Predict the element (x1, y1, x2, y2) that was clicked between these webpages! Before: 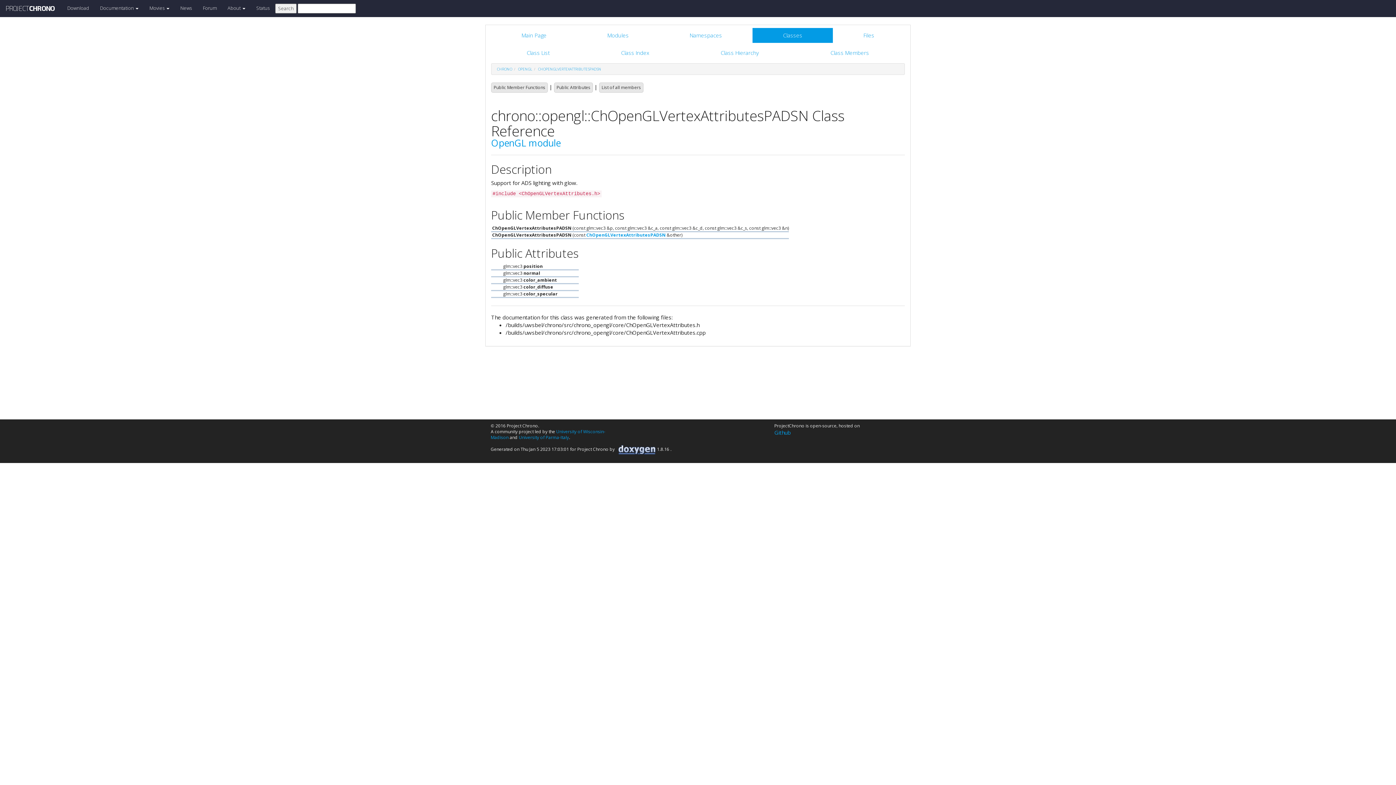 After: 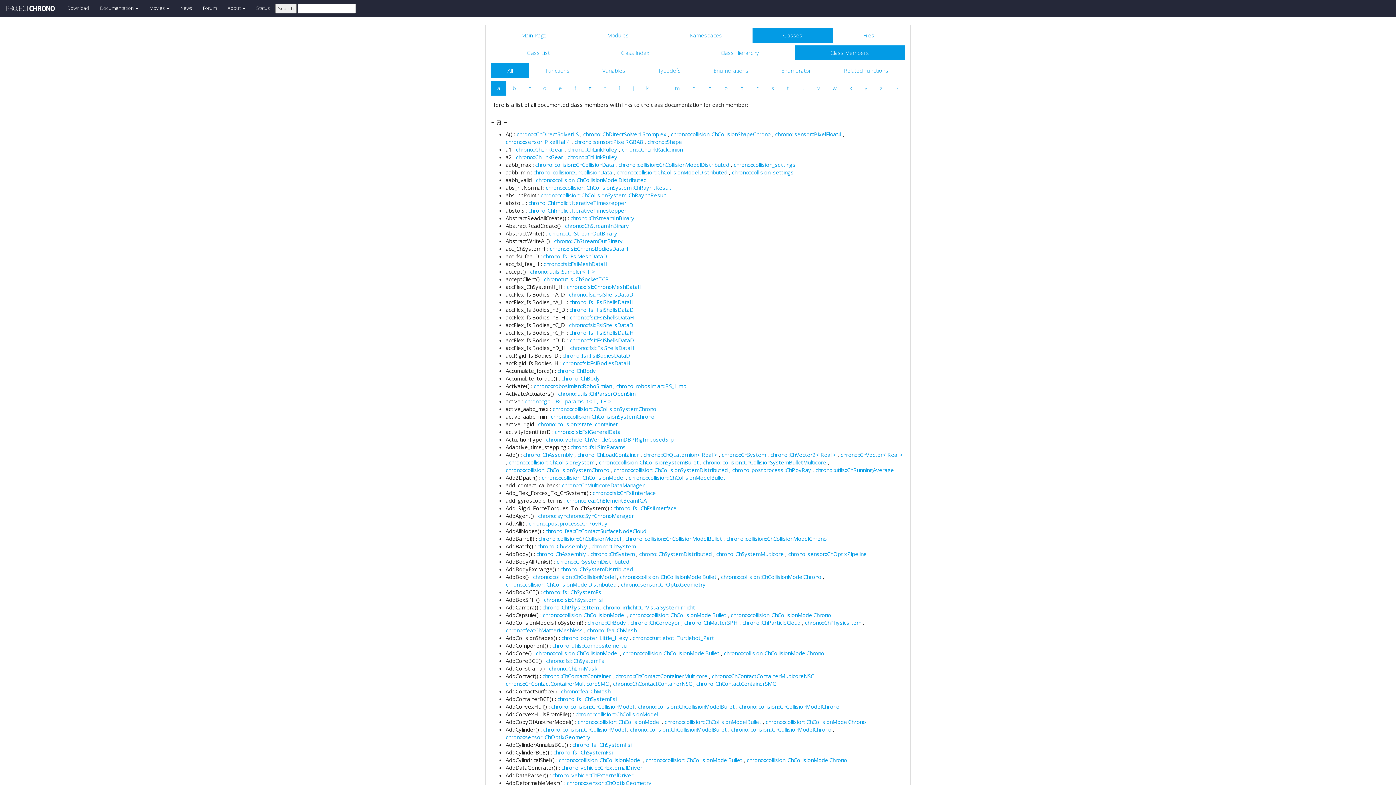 Action: bbox: (794, 45, 905, 60) label: Class Members